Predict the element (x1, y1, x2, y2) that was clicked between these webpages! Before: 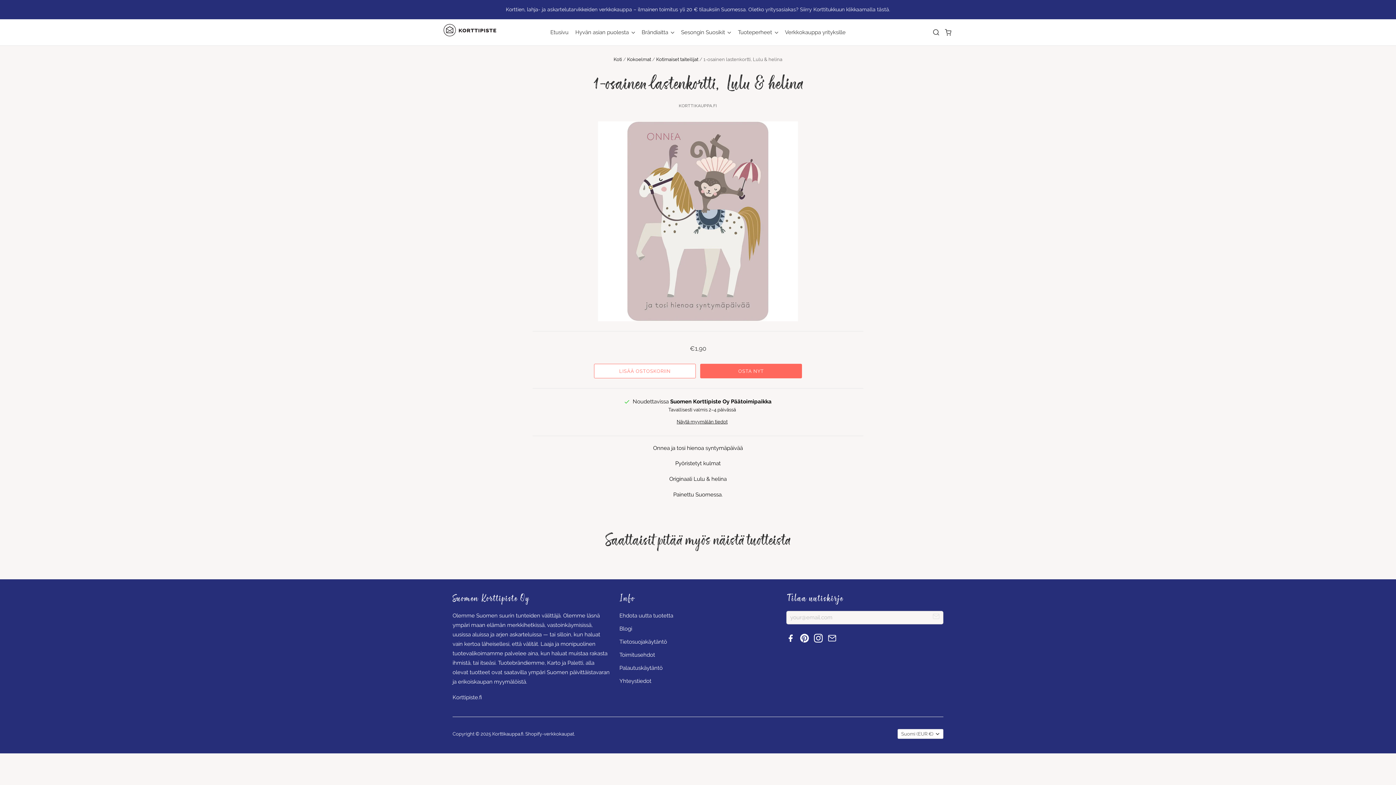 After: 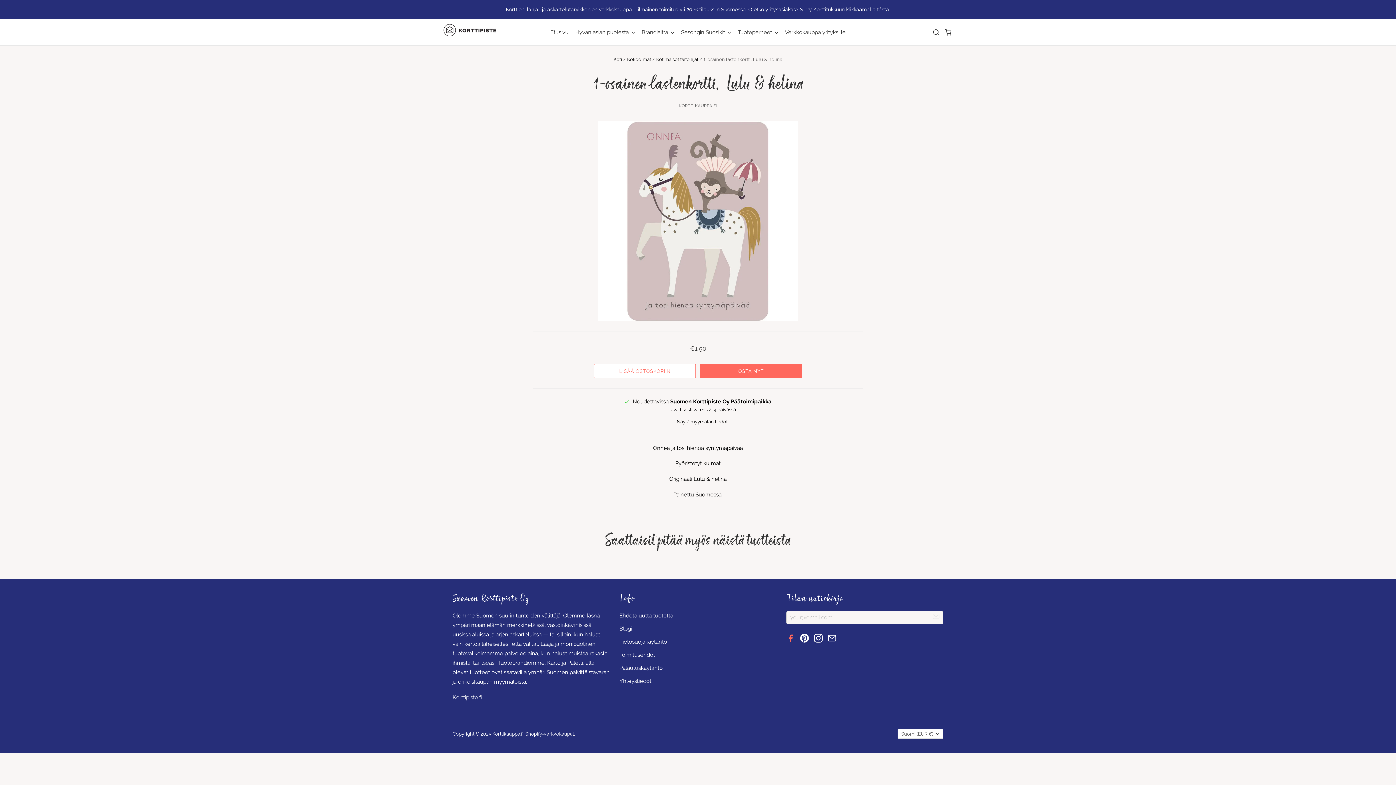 Action: bbox: (786, 637, 798, 644)